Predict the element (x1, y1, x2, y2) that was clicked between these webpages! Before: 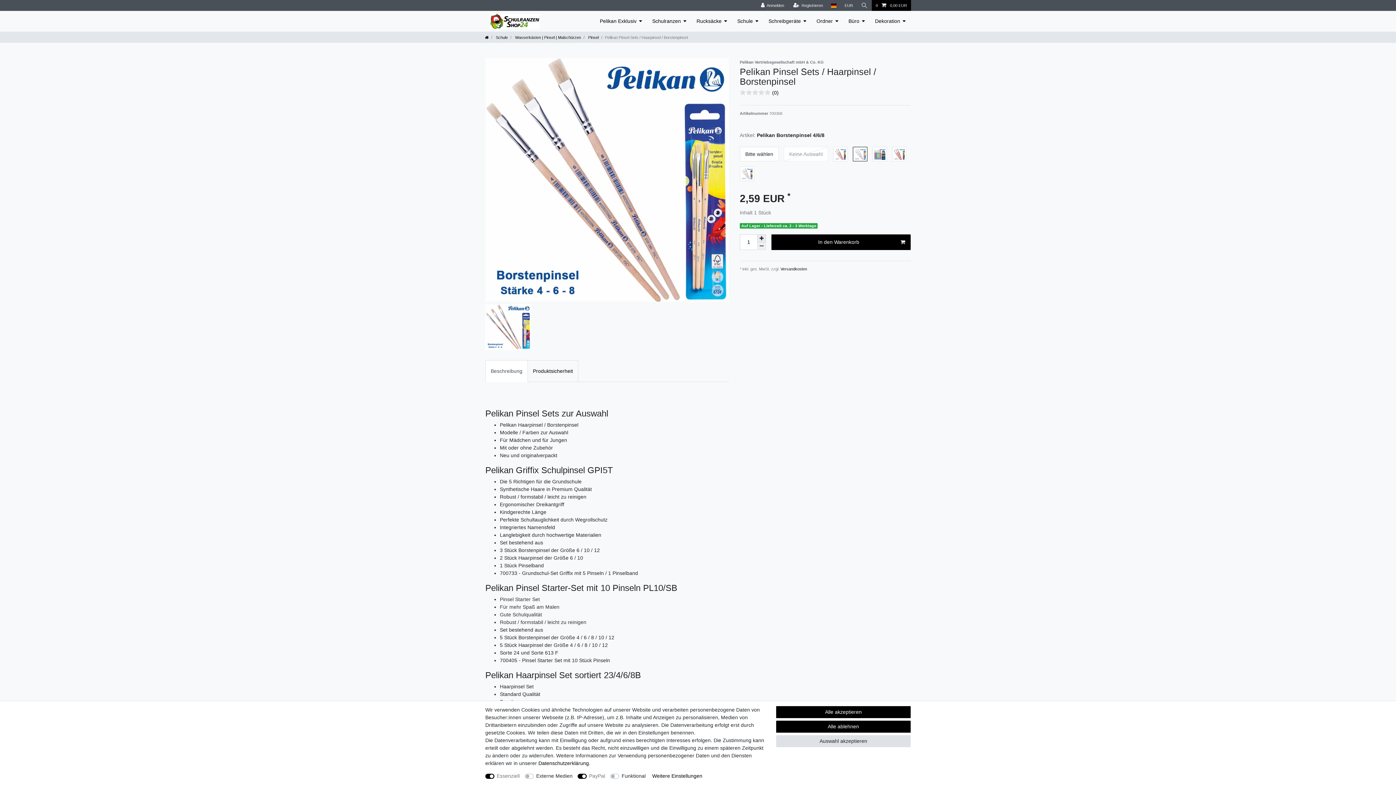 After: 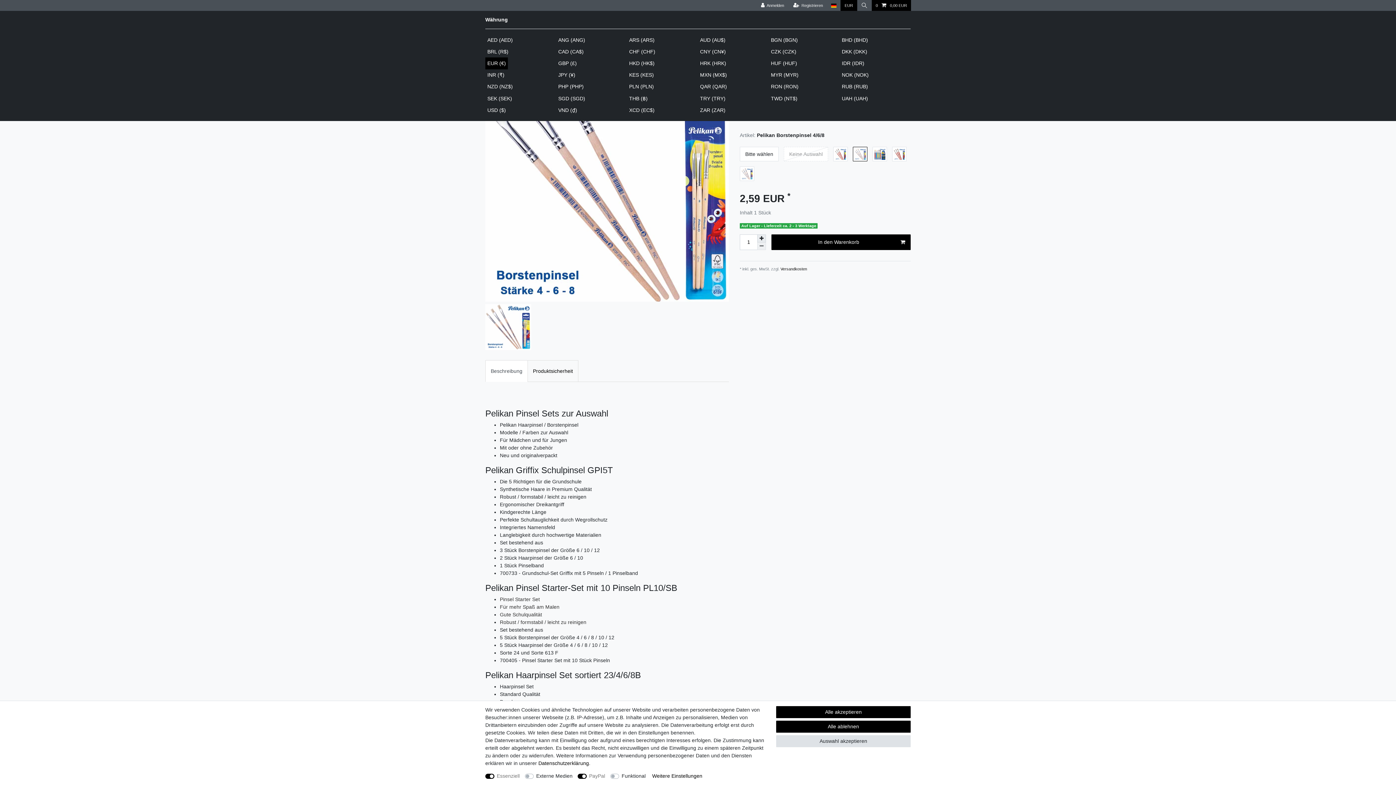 Action: label: Währung bbox: (840, 0, 857, 10)